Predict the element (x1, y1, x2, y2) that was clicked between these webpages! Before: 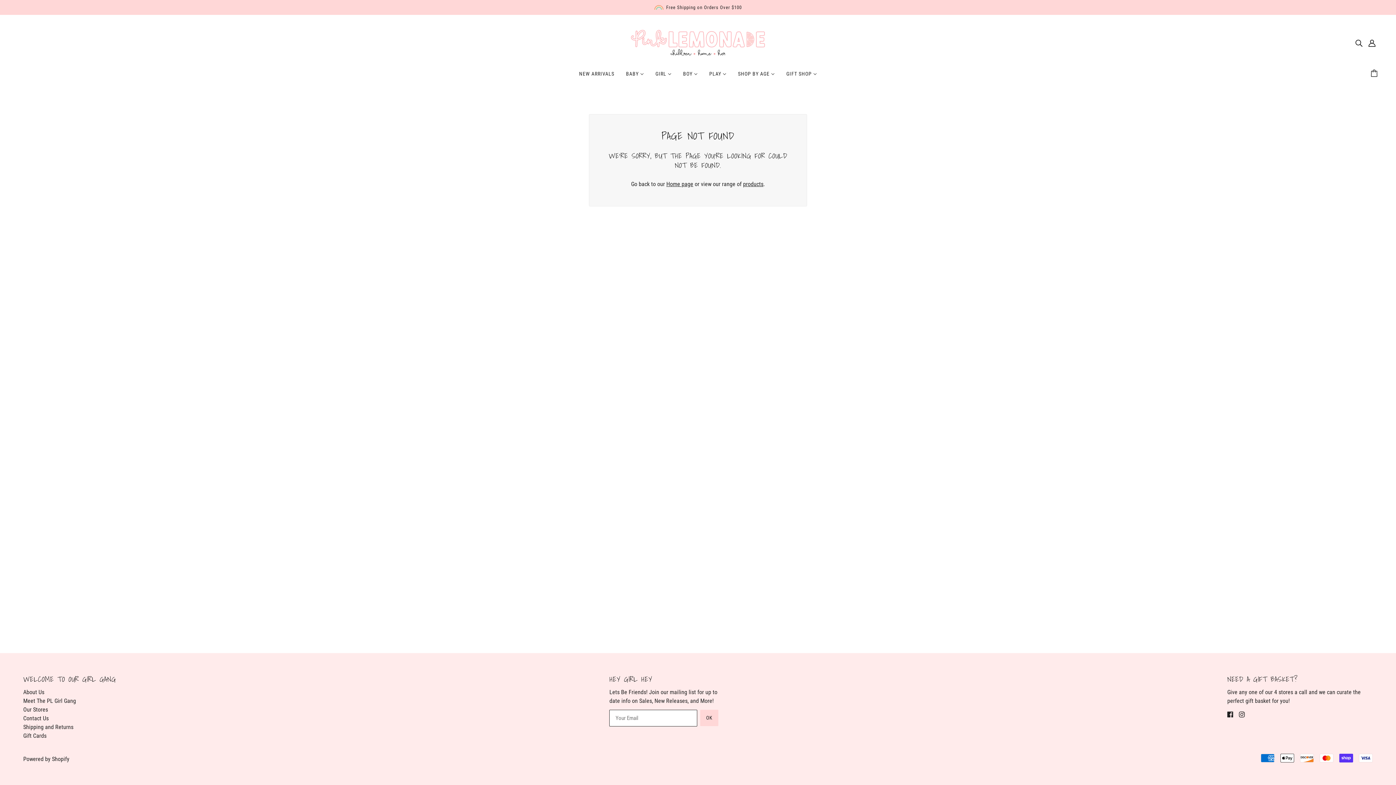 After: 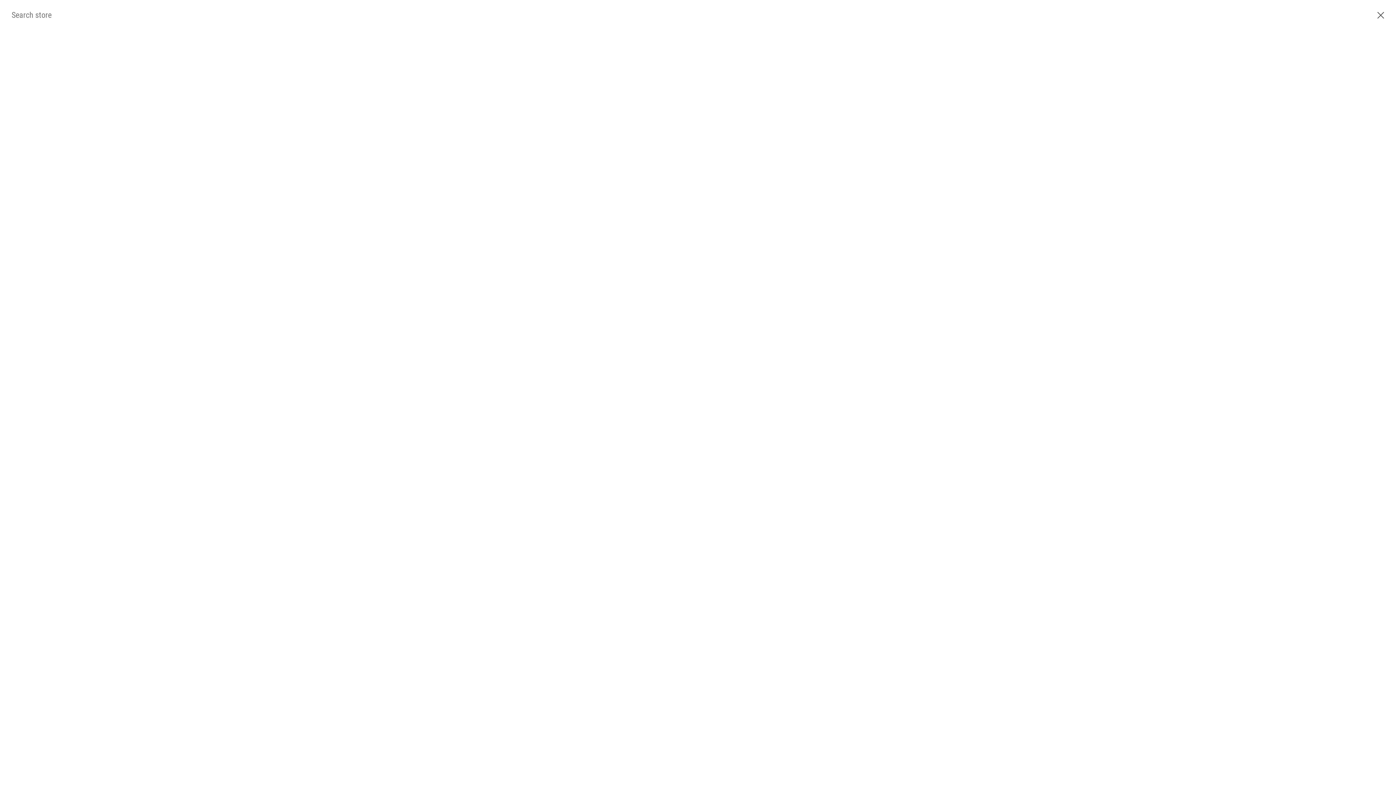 Action: label: PLAY  bbox: (703, 65, 732, 88)